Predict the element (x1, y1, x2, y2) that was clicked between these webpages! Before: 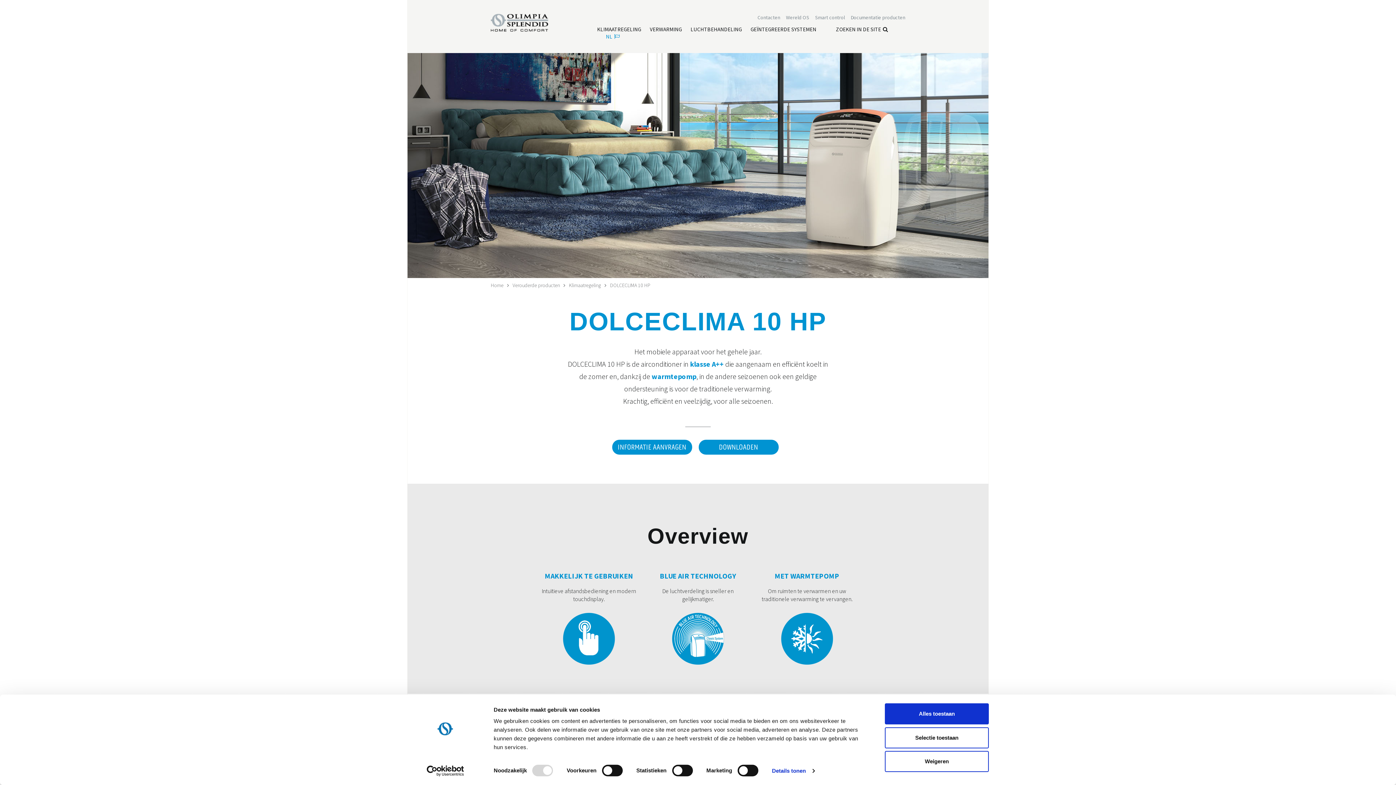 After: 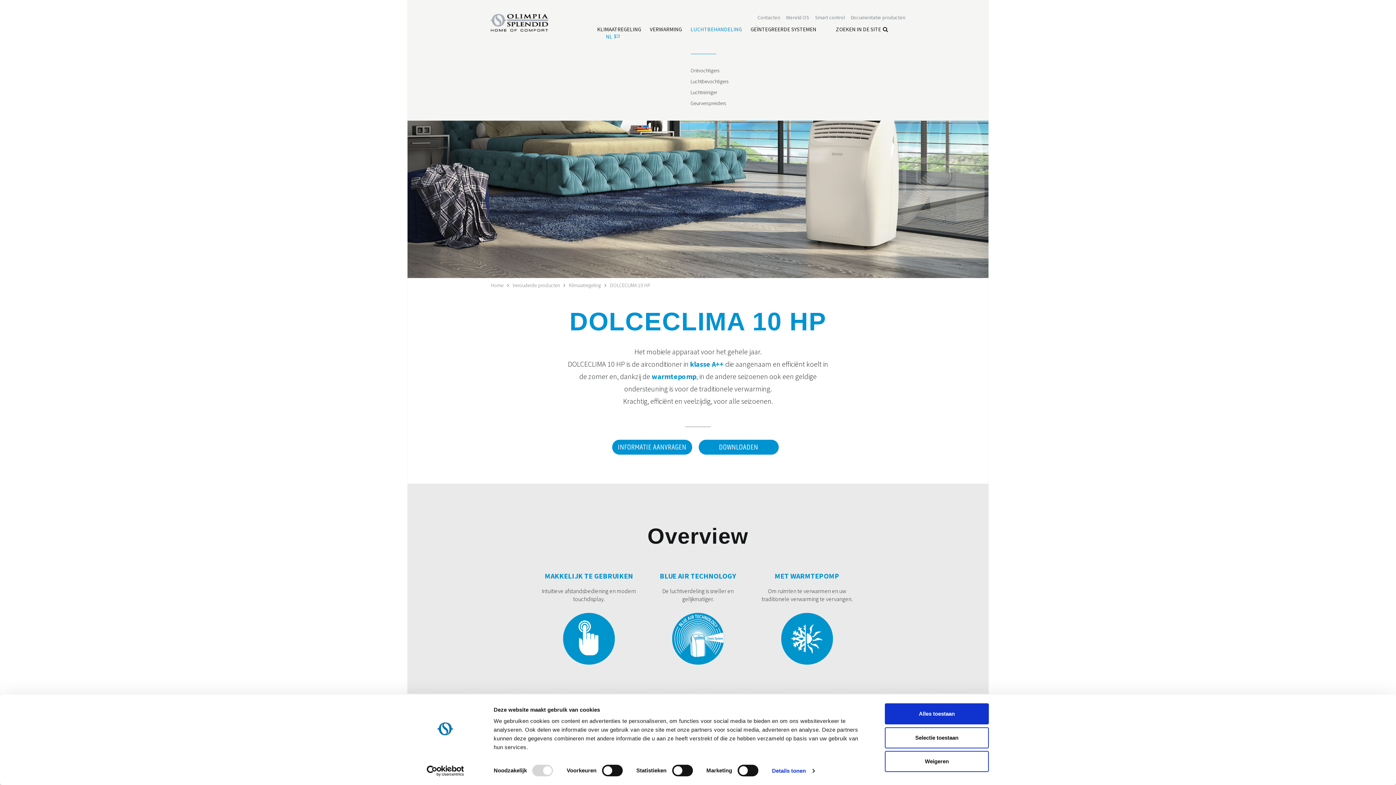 Action: bbox: (690, 25, 742, 33) label: Lees meer Luchtbehandeling